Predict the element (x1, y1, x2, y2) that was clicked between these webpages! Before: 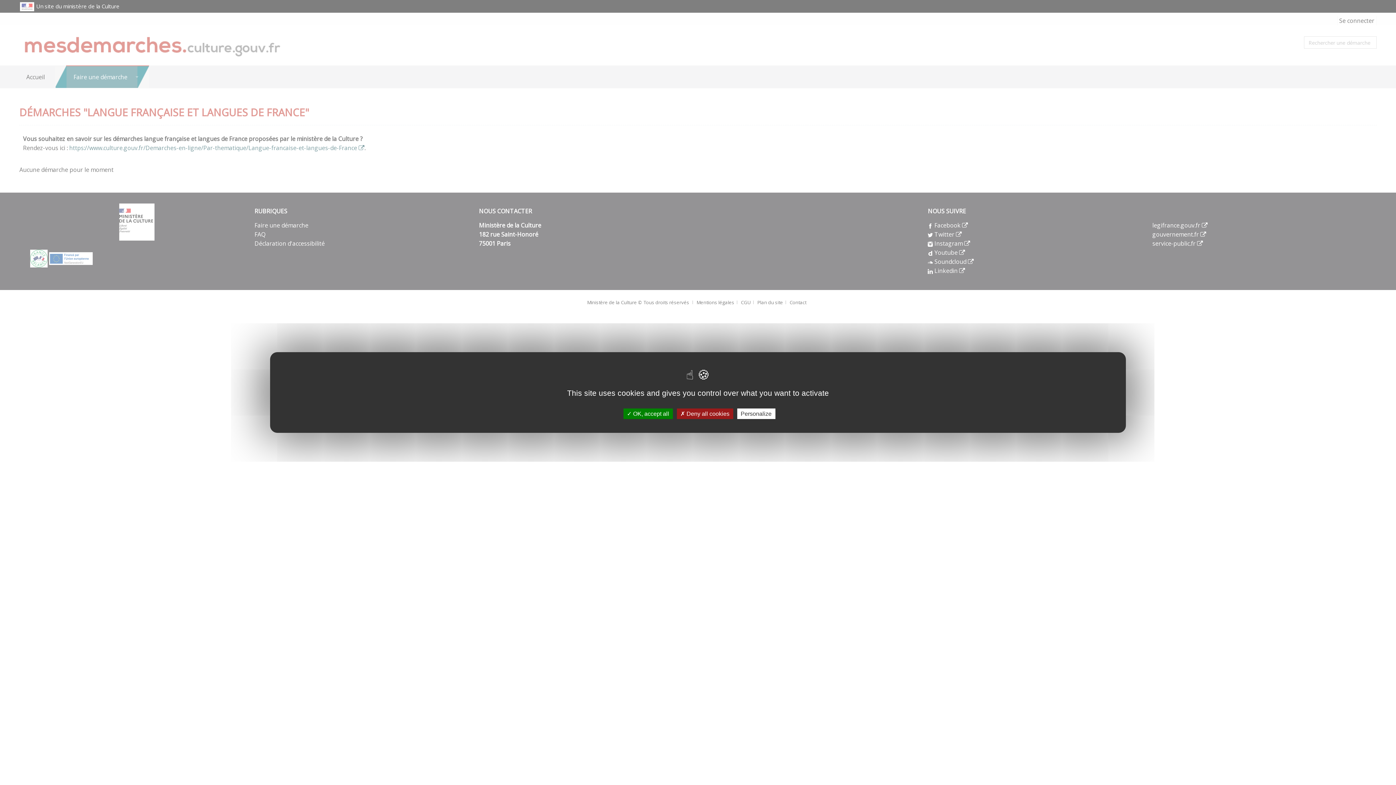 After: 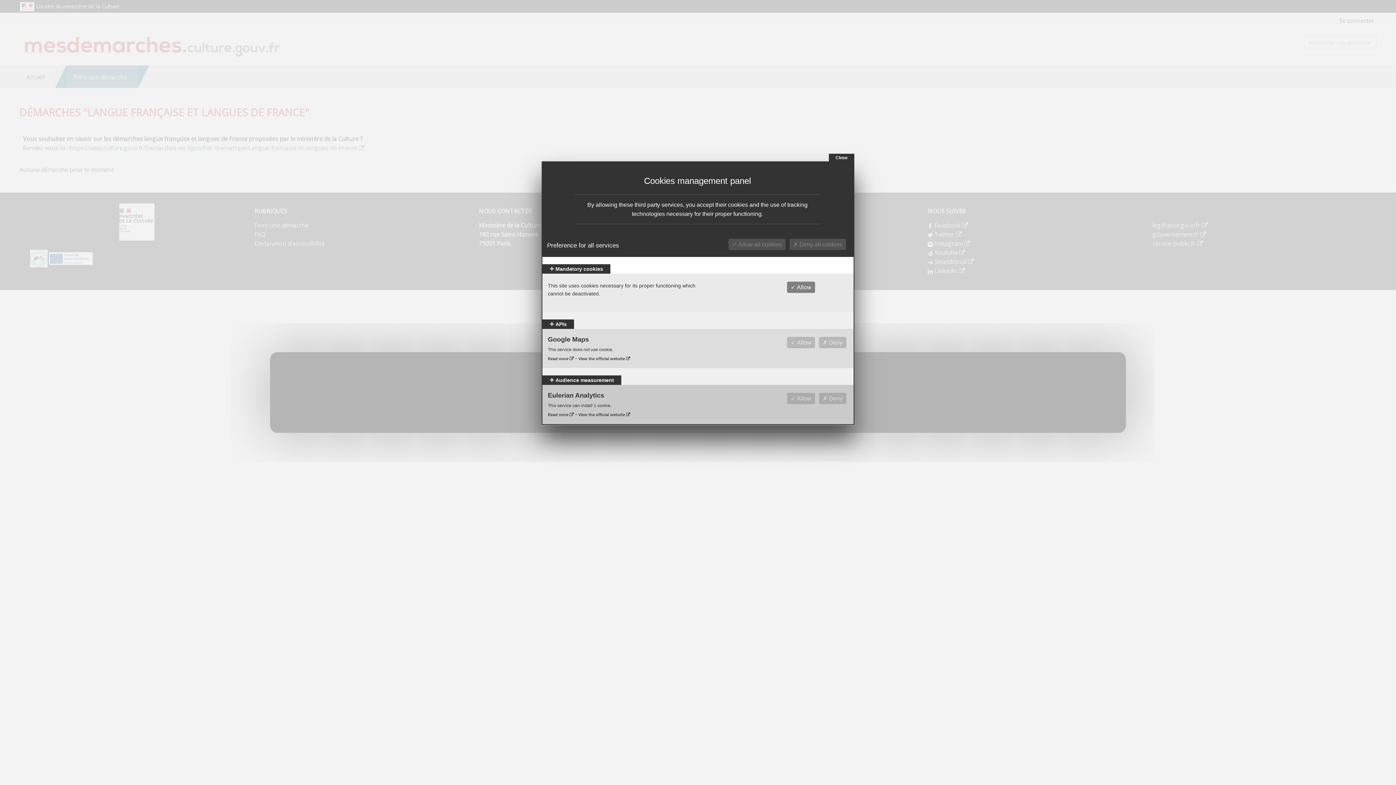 Action: bbox: (737, 408, 775, 419) label: Personalize